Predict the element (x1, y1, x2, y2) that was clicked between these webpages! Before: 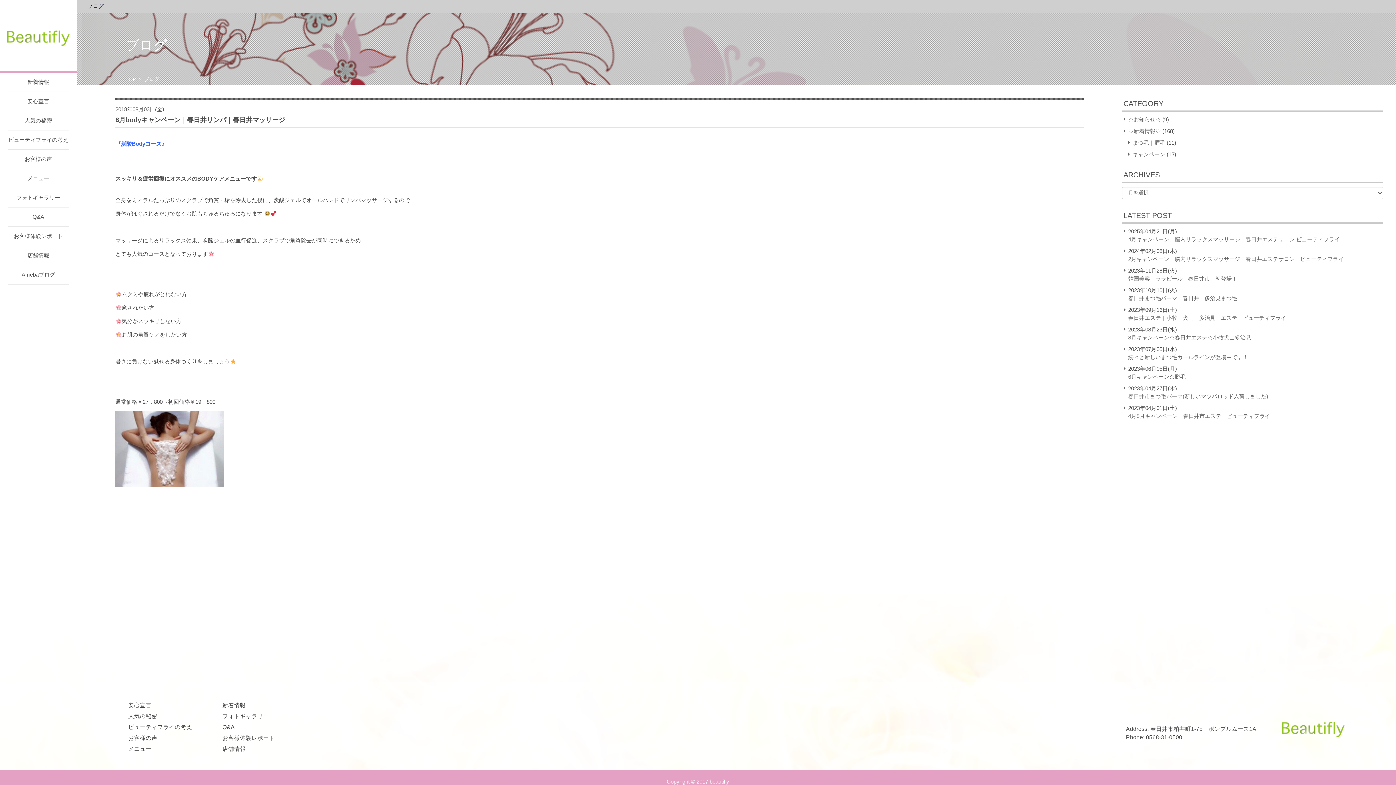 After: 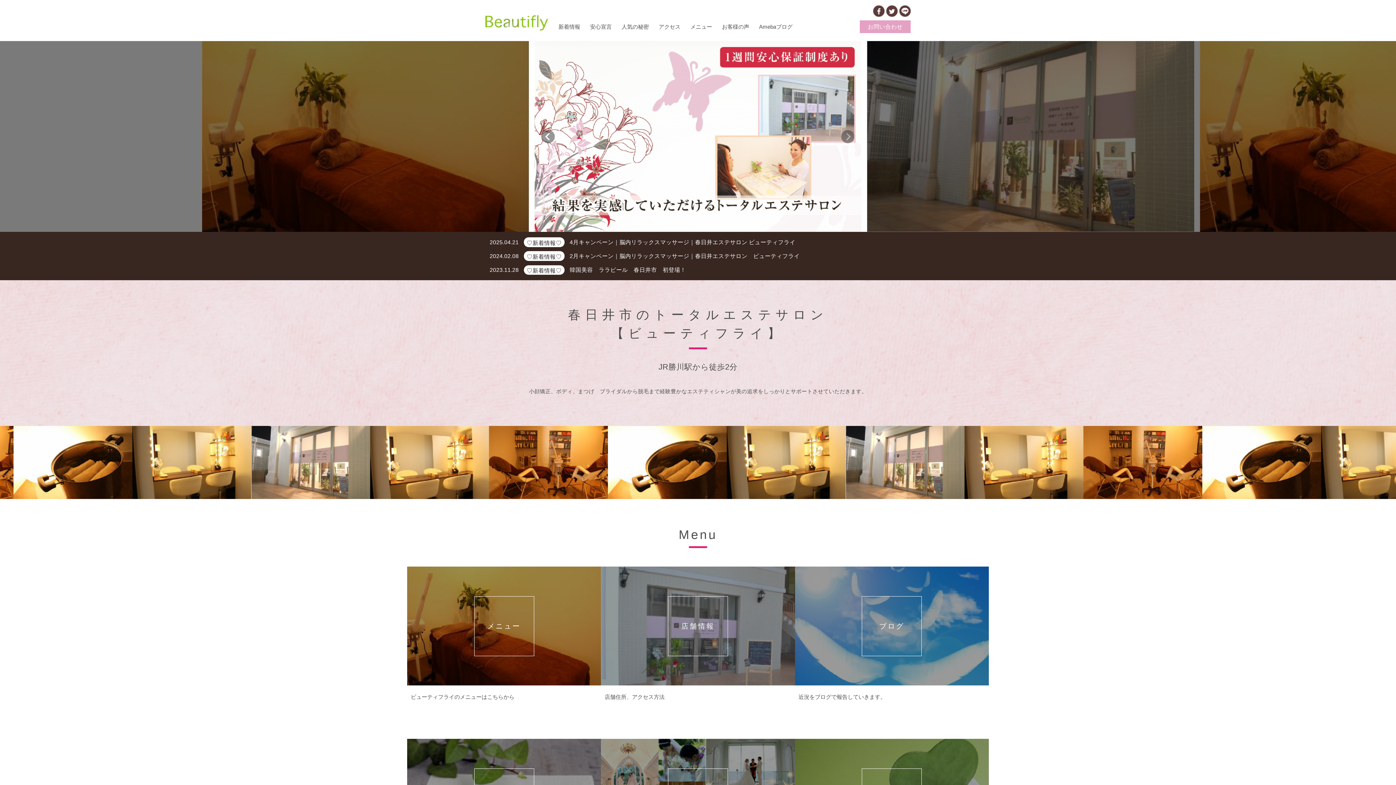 Action: bbox: (0, 0, 76, 71)